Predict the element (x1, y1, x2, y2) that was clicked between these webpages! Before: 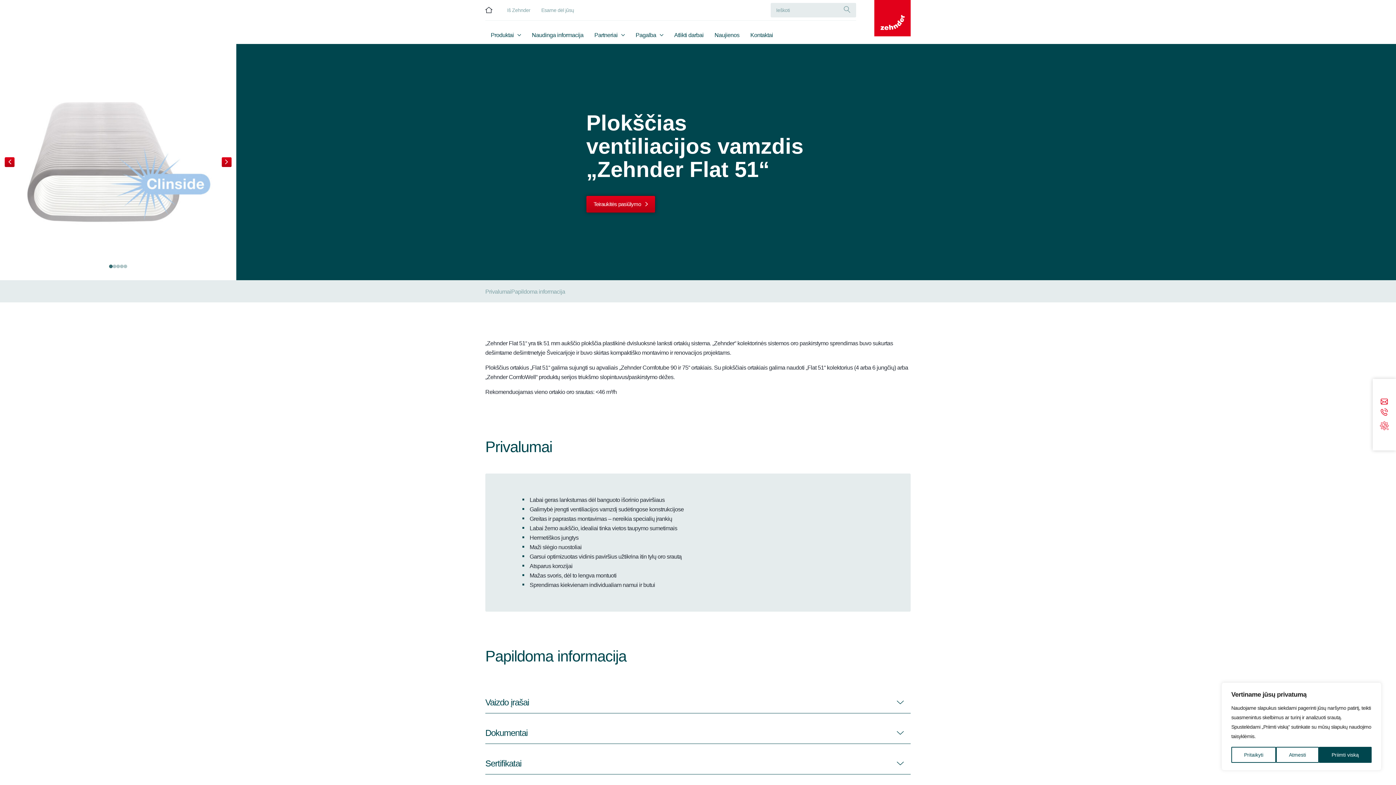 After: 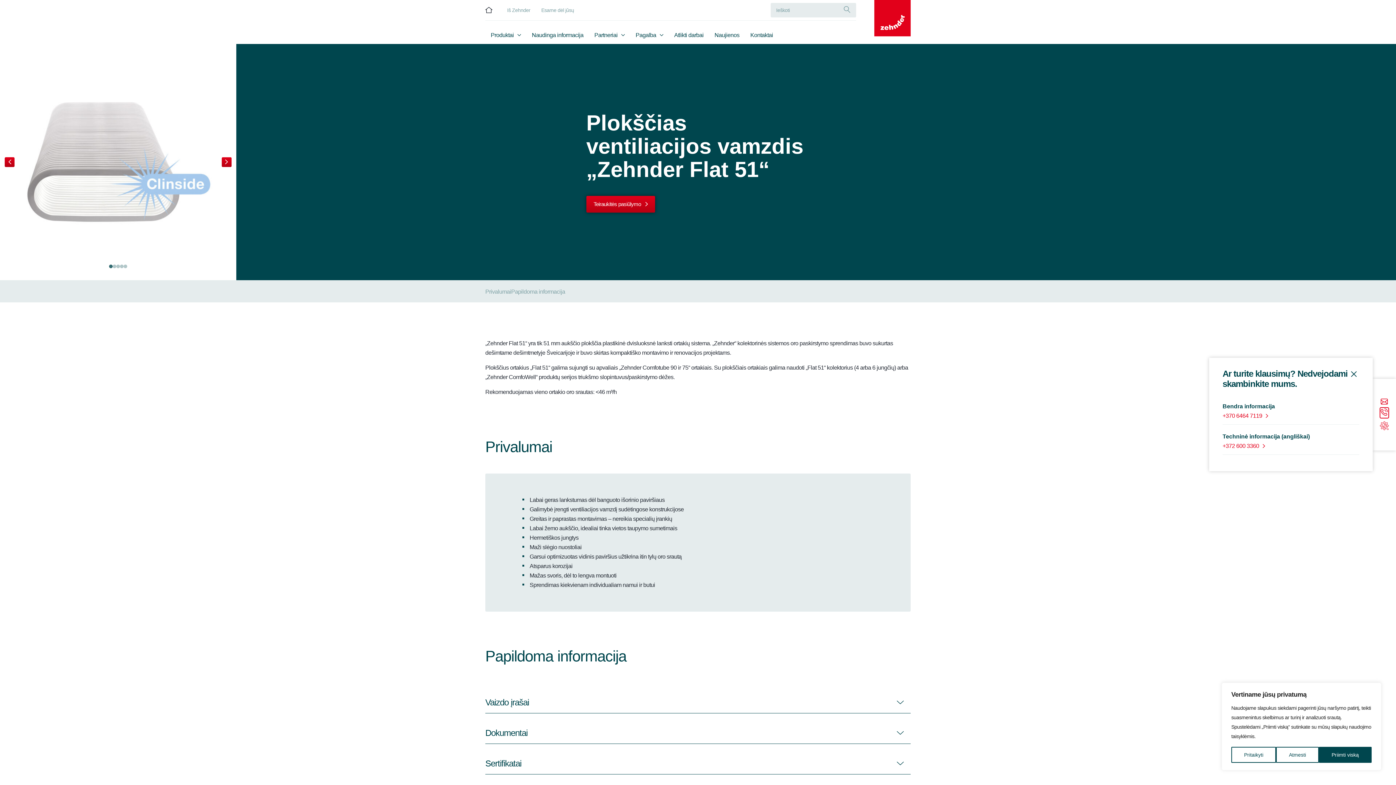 Action: bbox: (1380, 407, 1389, 418) label: Phone call